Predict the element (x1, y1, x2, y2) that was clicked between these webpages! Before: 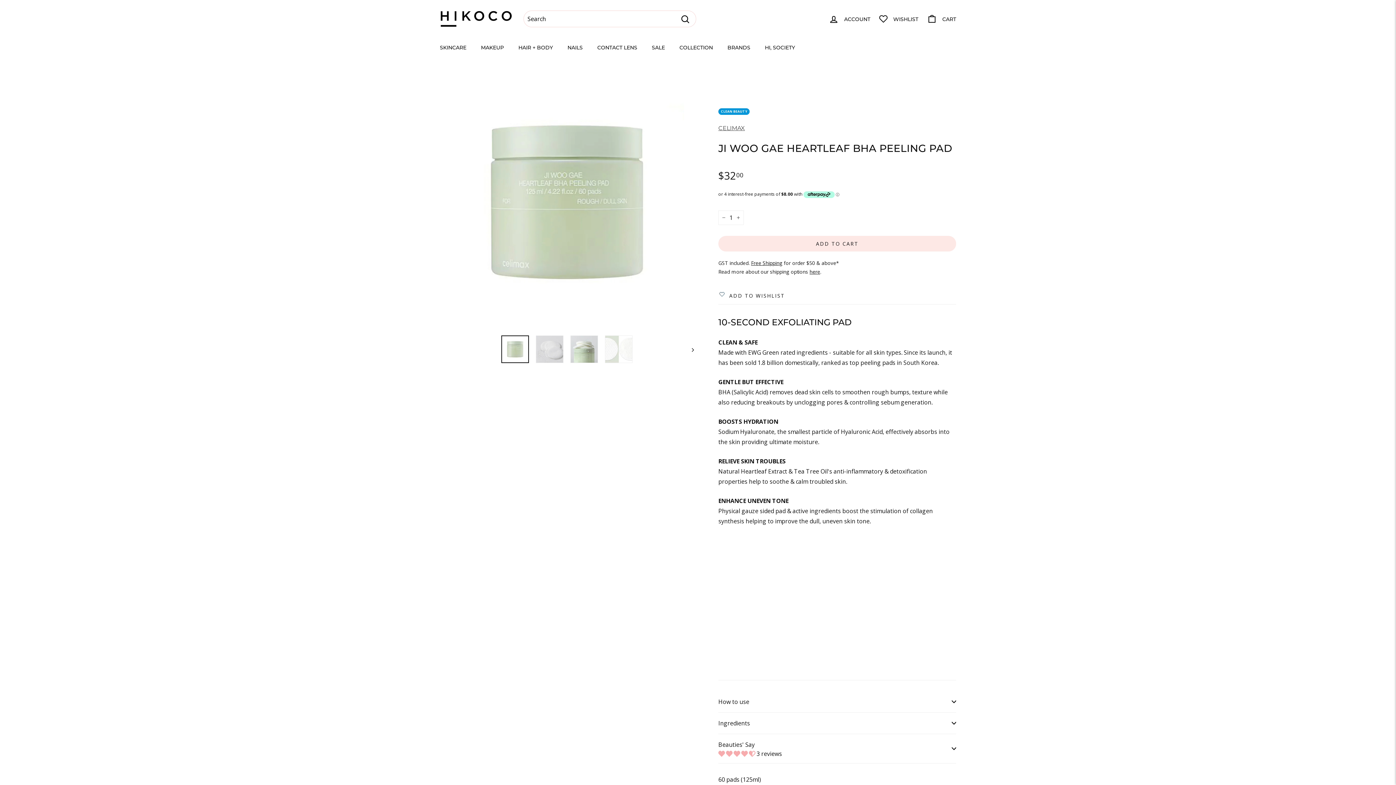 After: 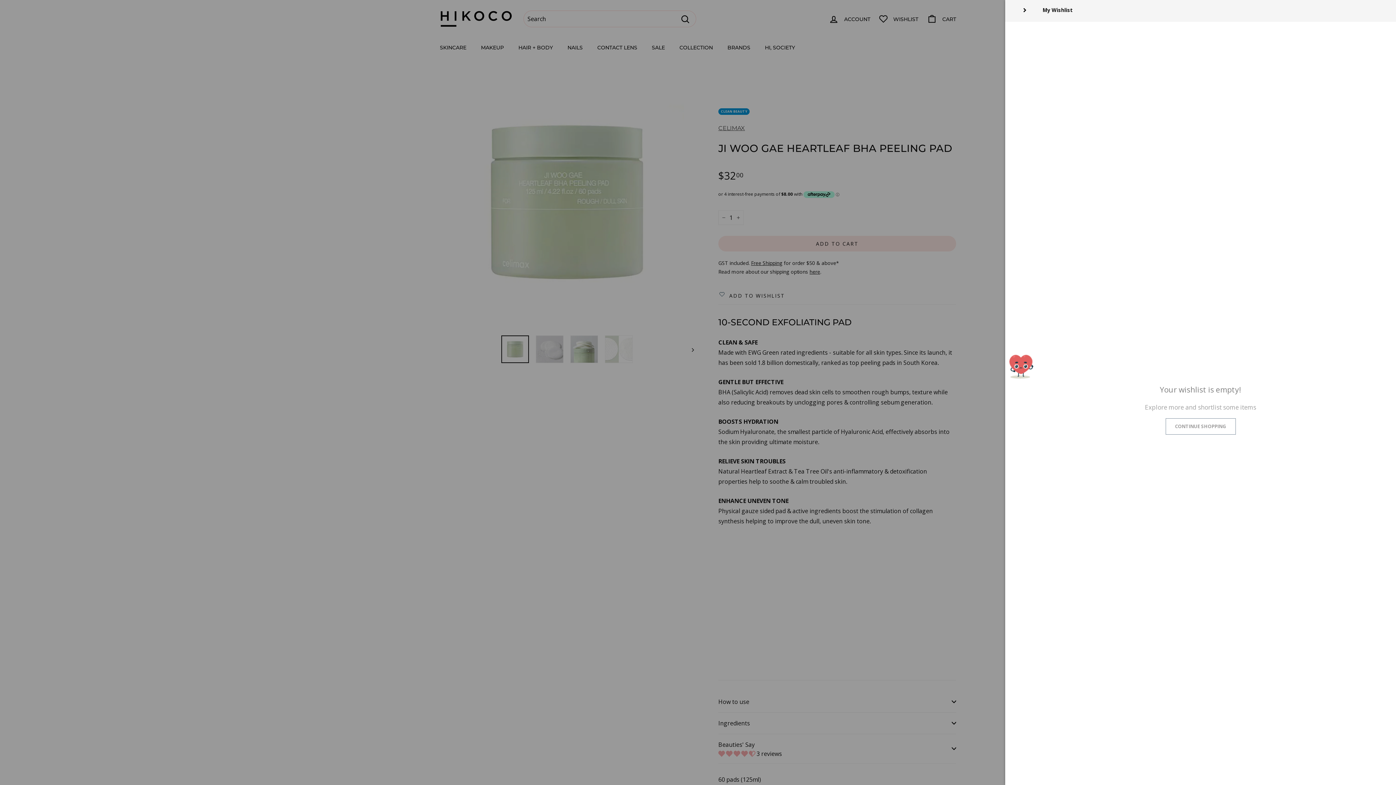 Action: bbox: (874, 7, 922, 30) label: WISHLIST